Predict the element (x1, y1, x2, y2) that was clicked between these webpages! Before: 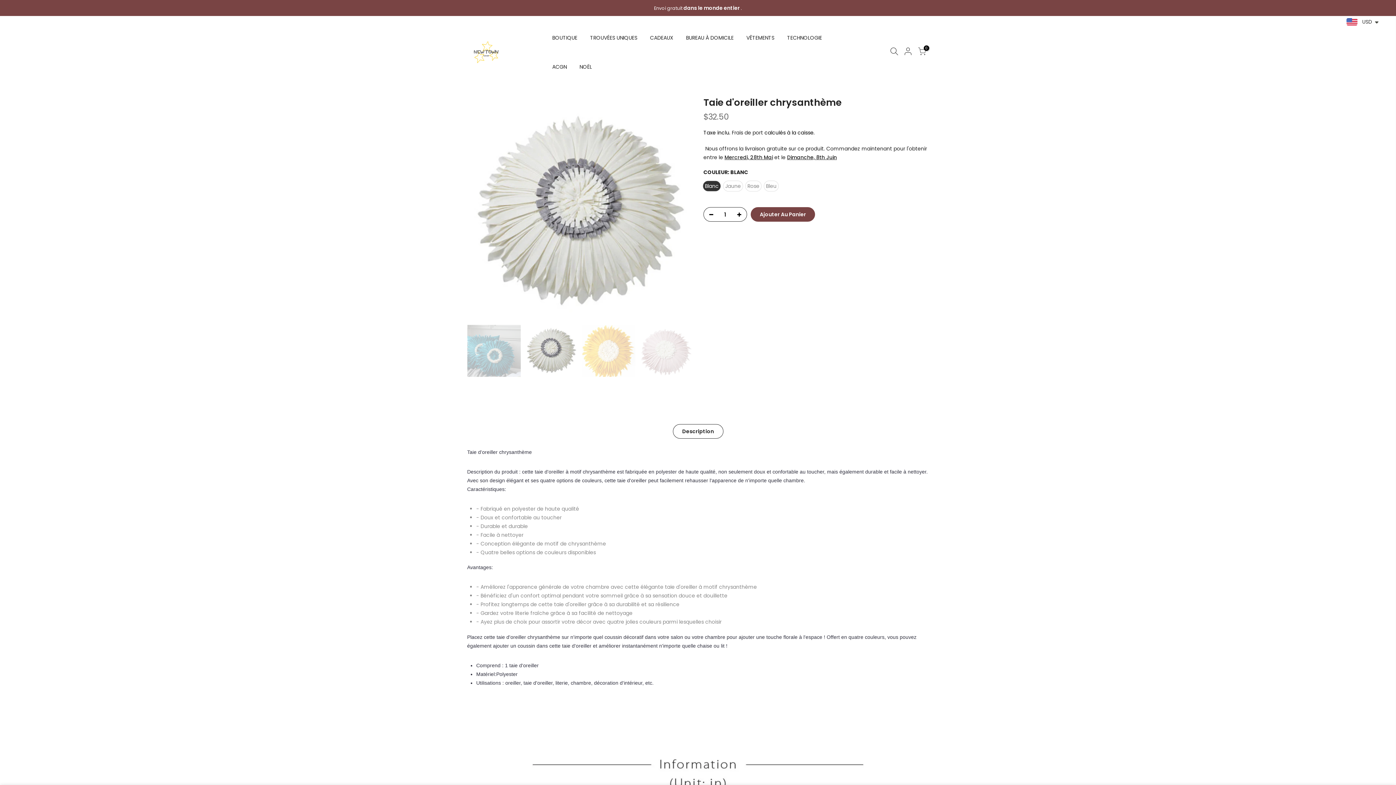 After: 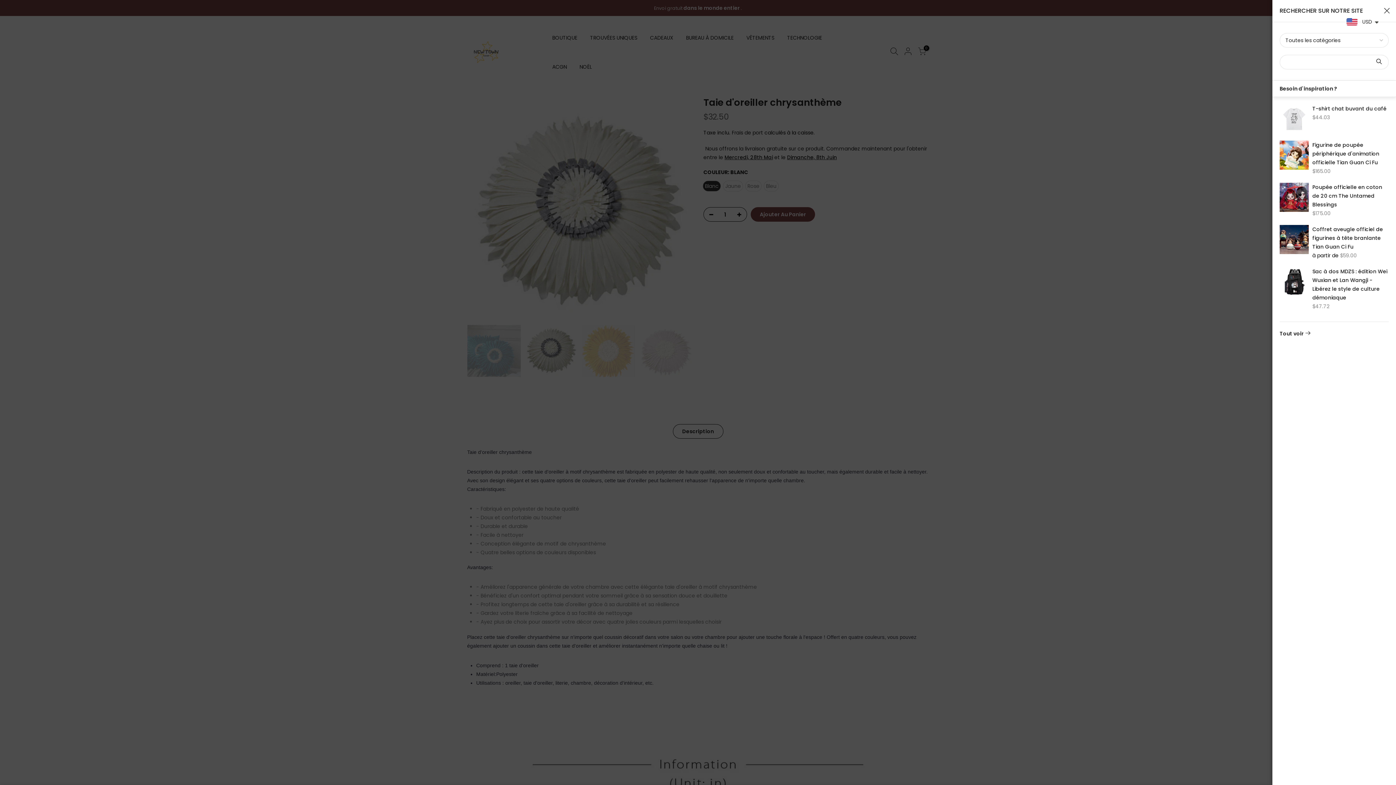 Action: bbox: (887, 47, 901, 57)